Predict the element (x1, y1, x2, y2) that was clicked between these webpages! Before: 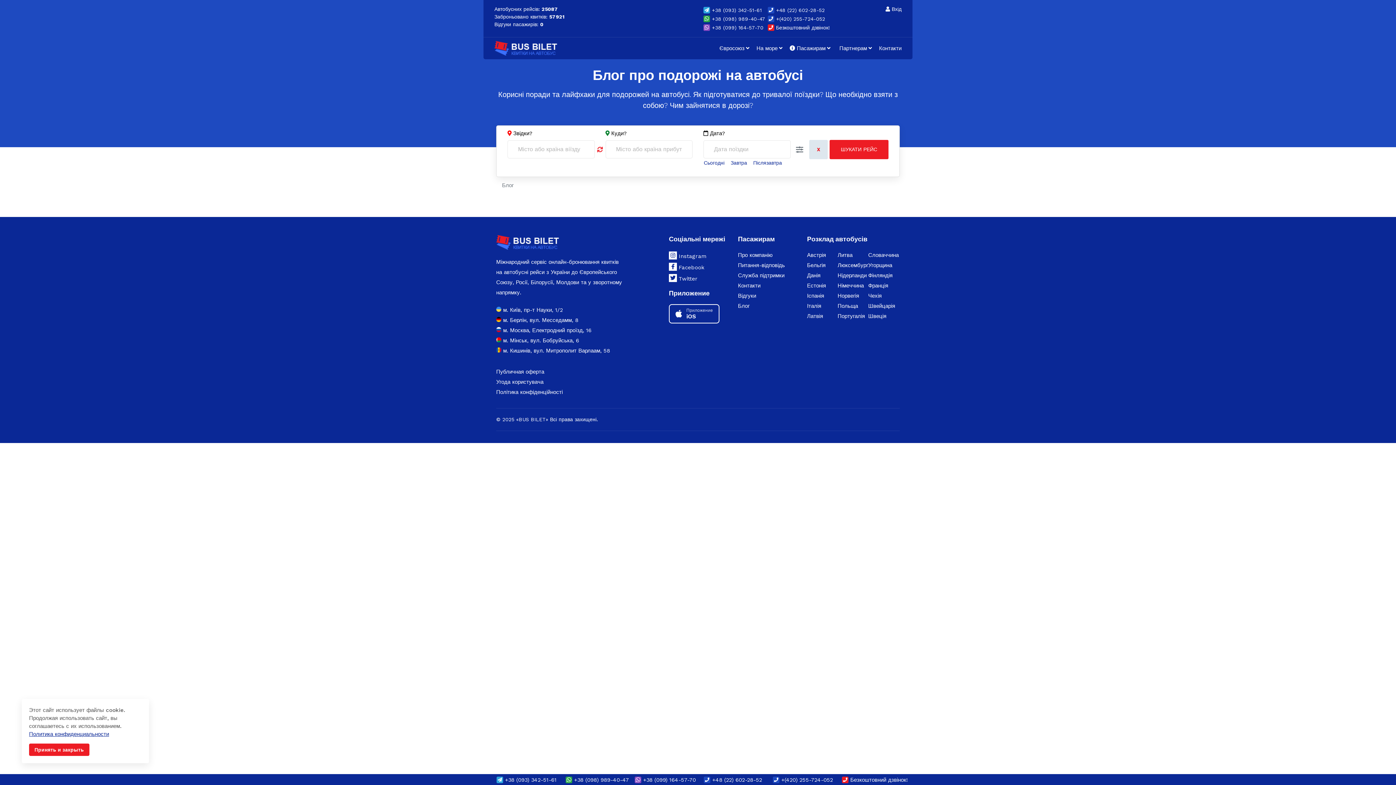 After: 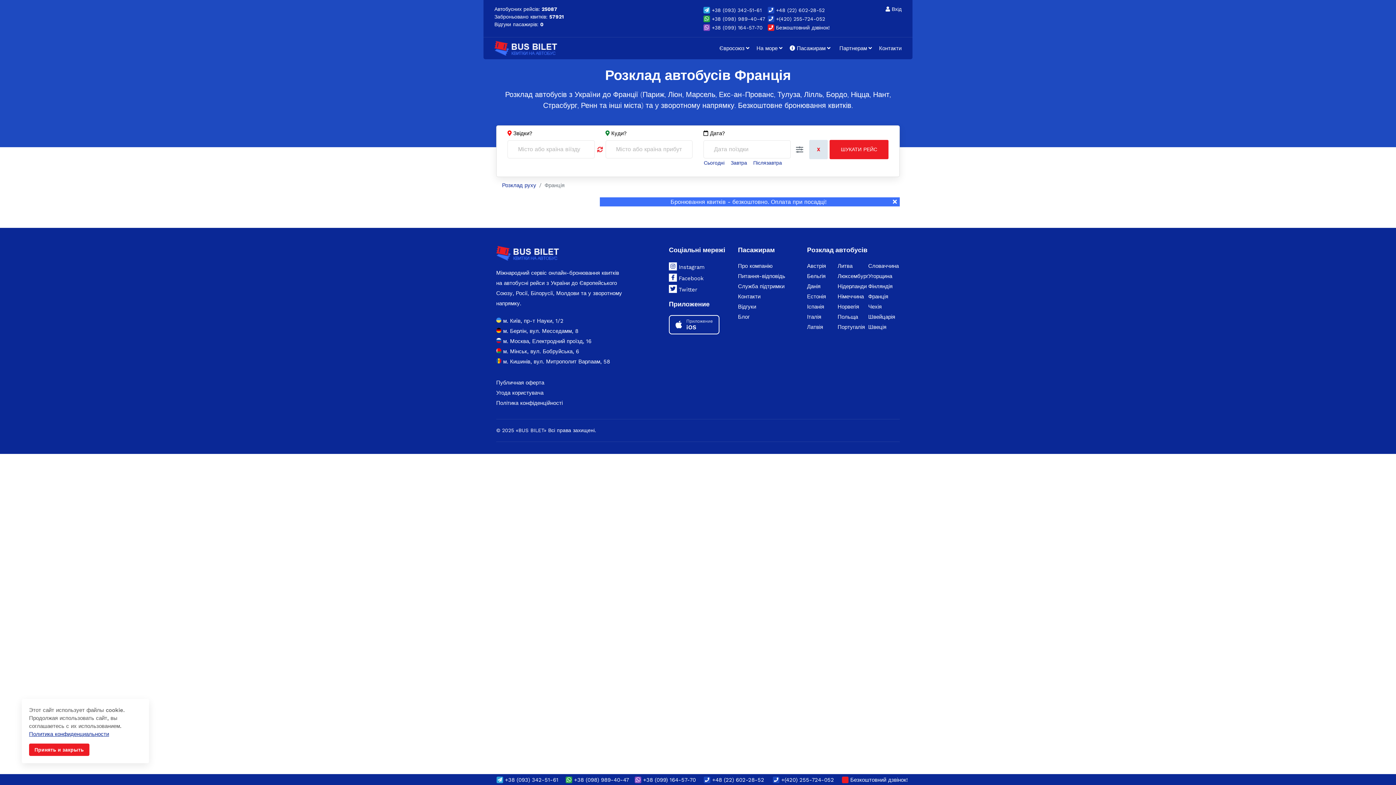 Action: label: Франція bbox: (868, 280, 899, 290)